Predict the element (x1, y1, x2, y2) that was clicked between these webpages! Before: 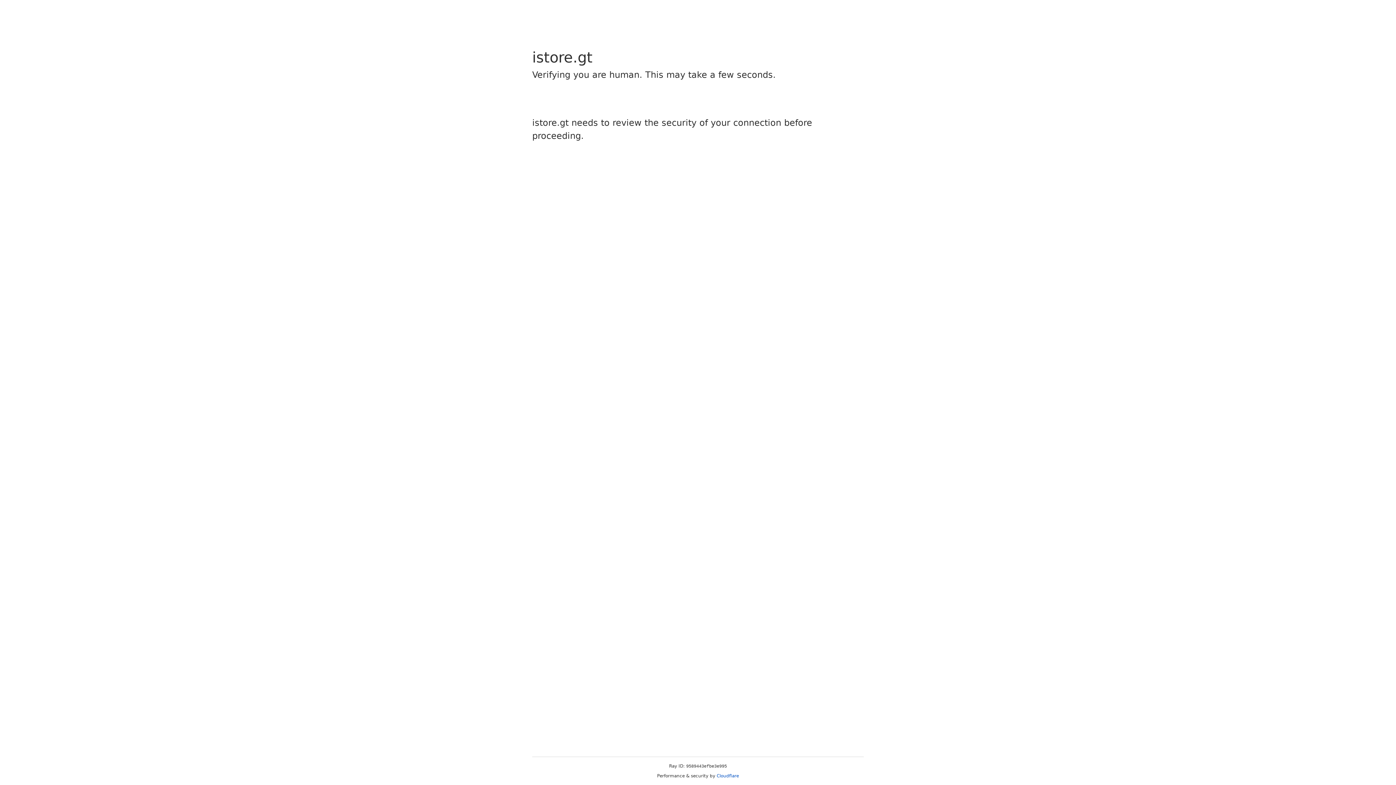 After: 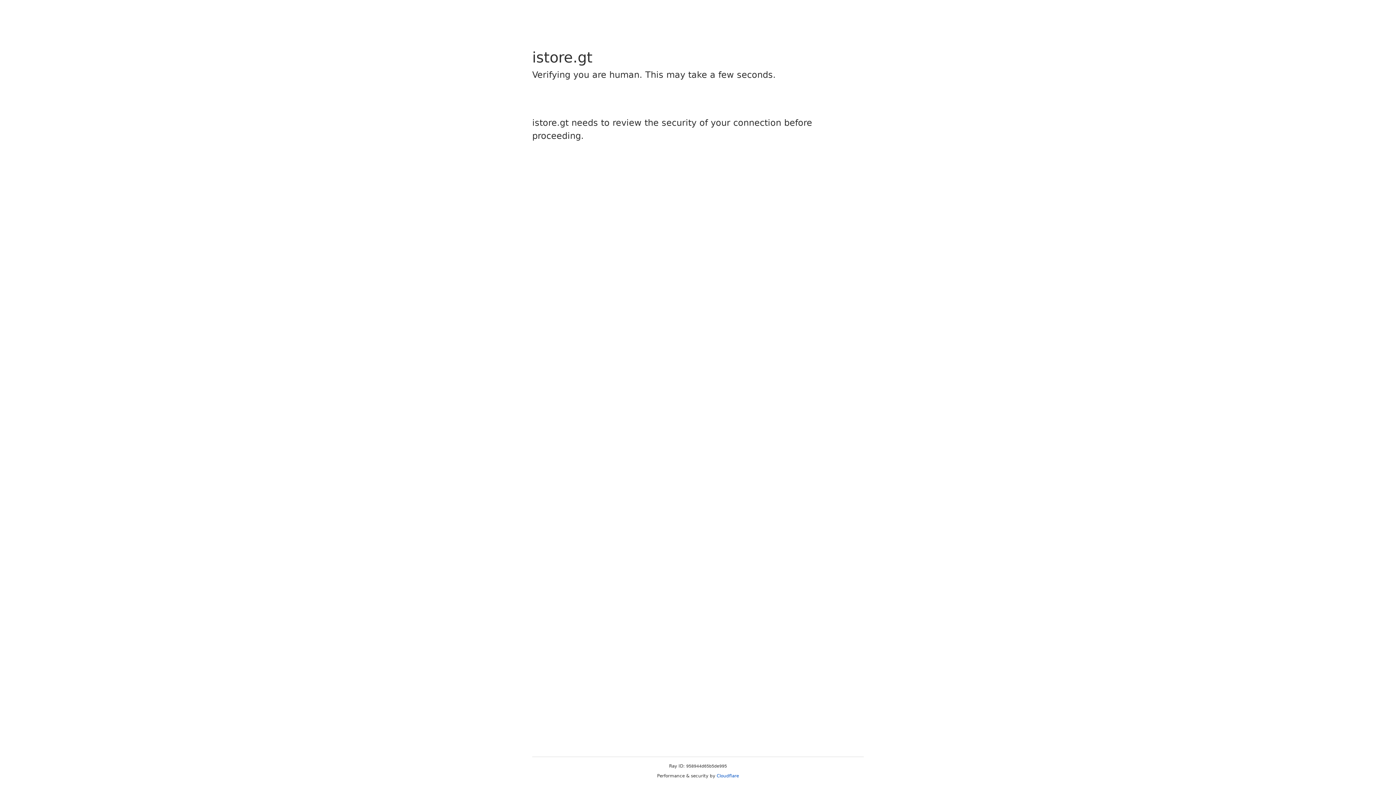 Action: label: Cloudflare bbox: (716, 773, 739, 778)